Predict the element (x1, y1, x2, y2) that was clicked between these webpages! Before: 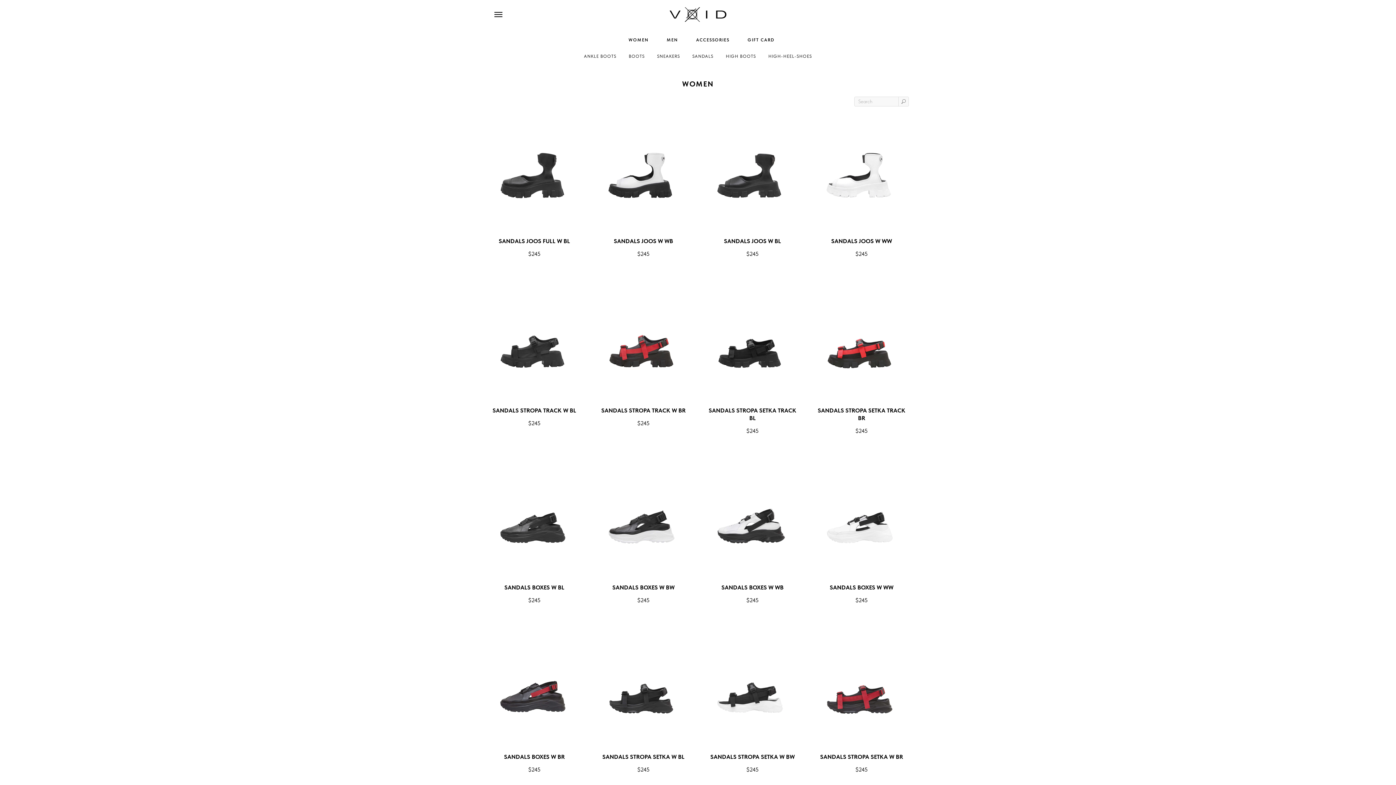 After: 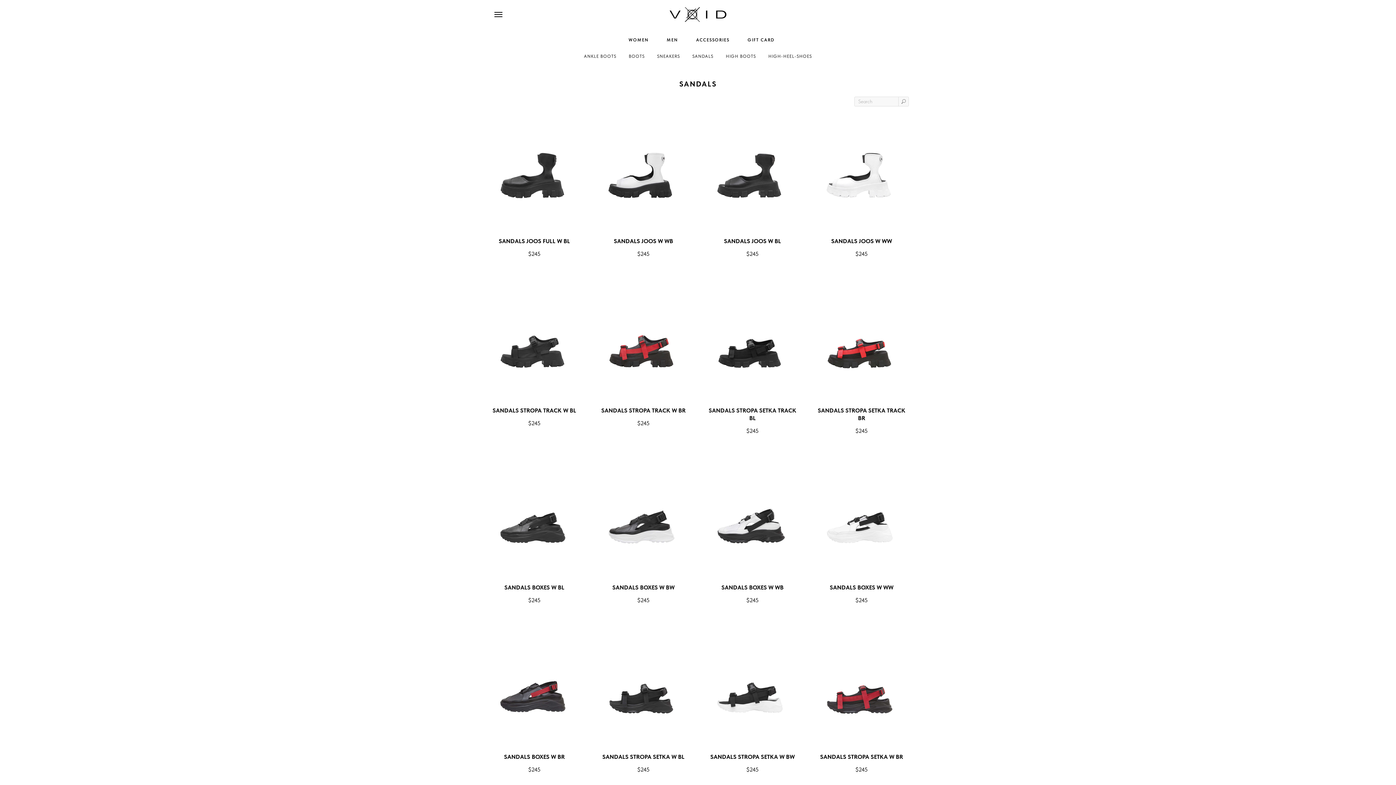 Action: bbox: (692, 53, 713, 58) label: SANDALS